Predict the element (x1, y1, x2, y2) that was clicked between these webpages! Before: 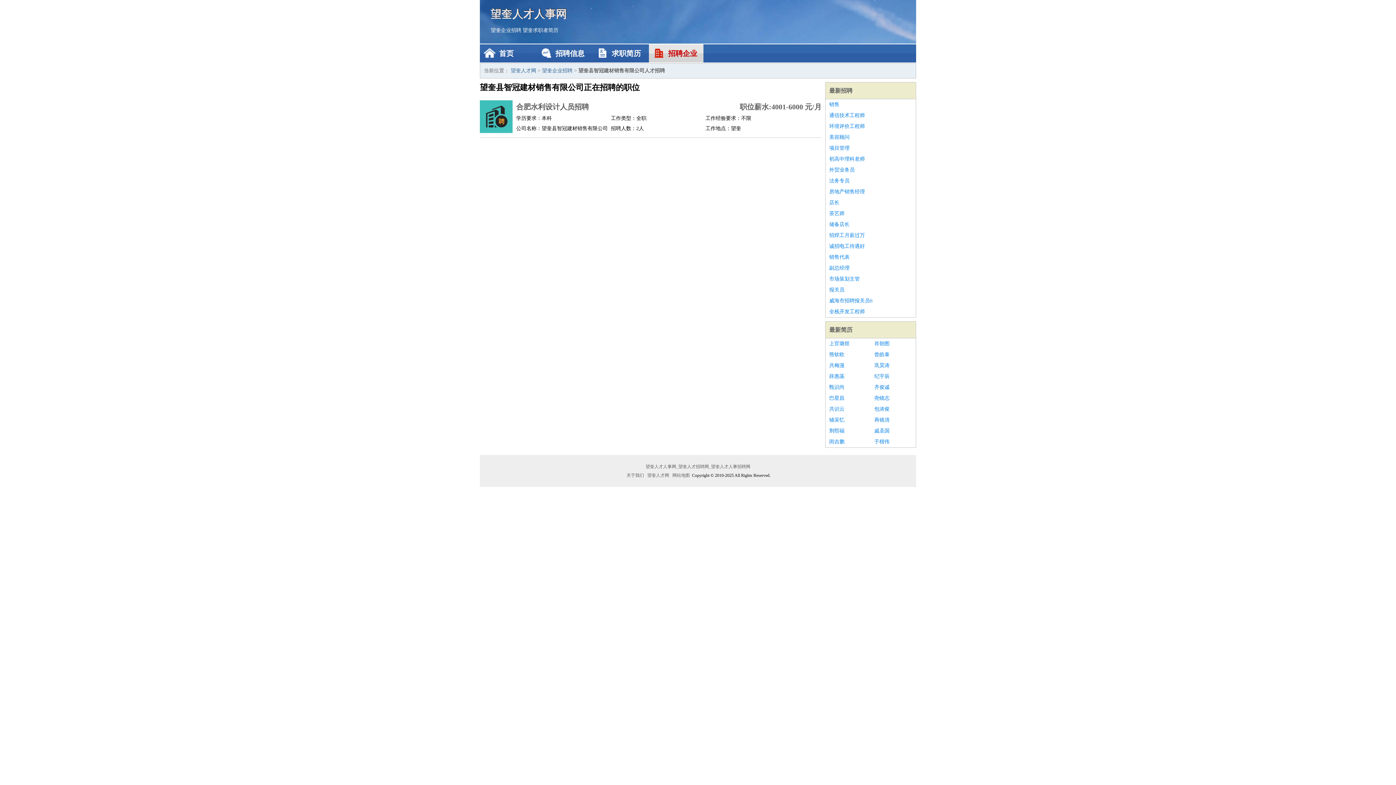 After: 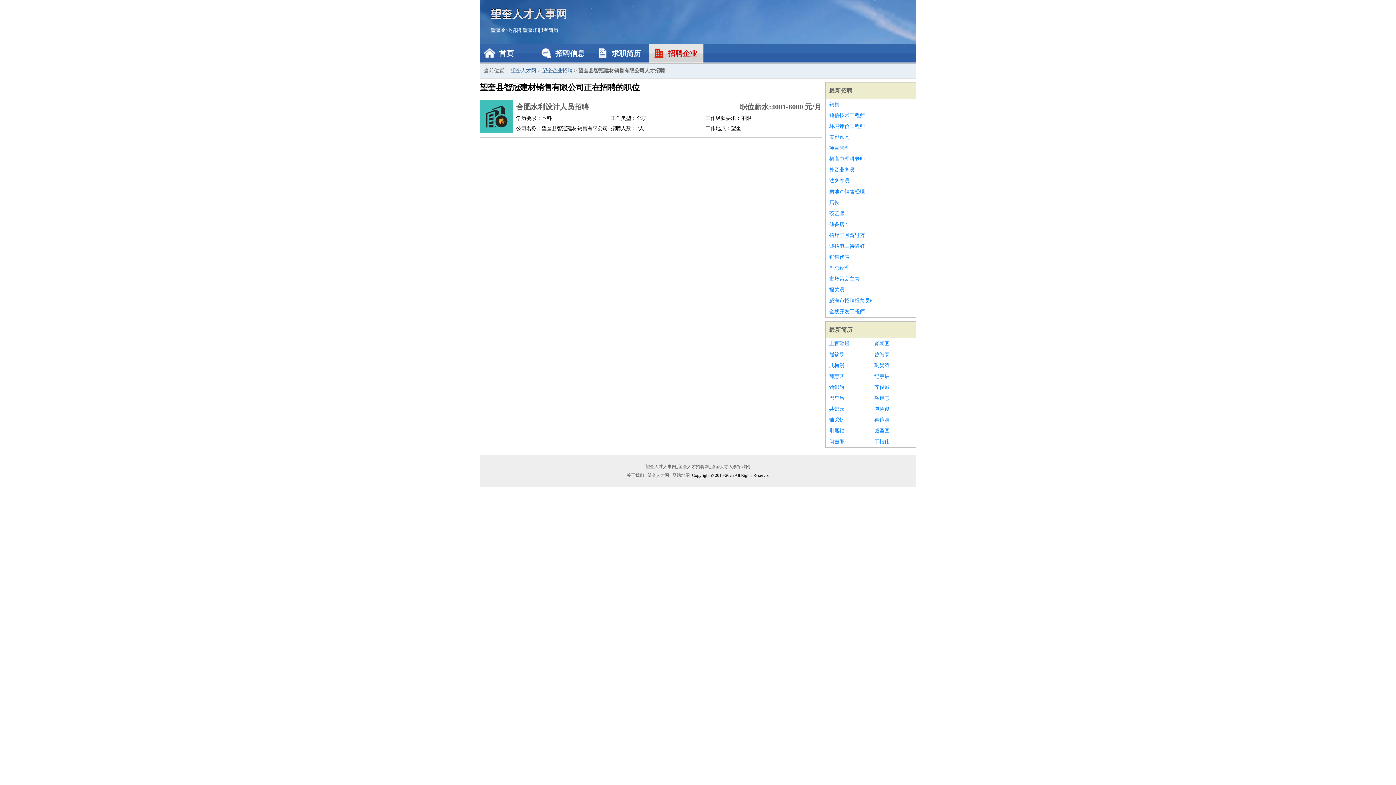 Action: bbox: (829, 404, 867, 414) label: 共识云